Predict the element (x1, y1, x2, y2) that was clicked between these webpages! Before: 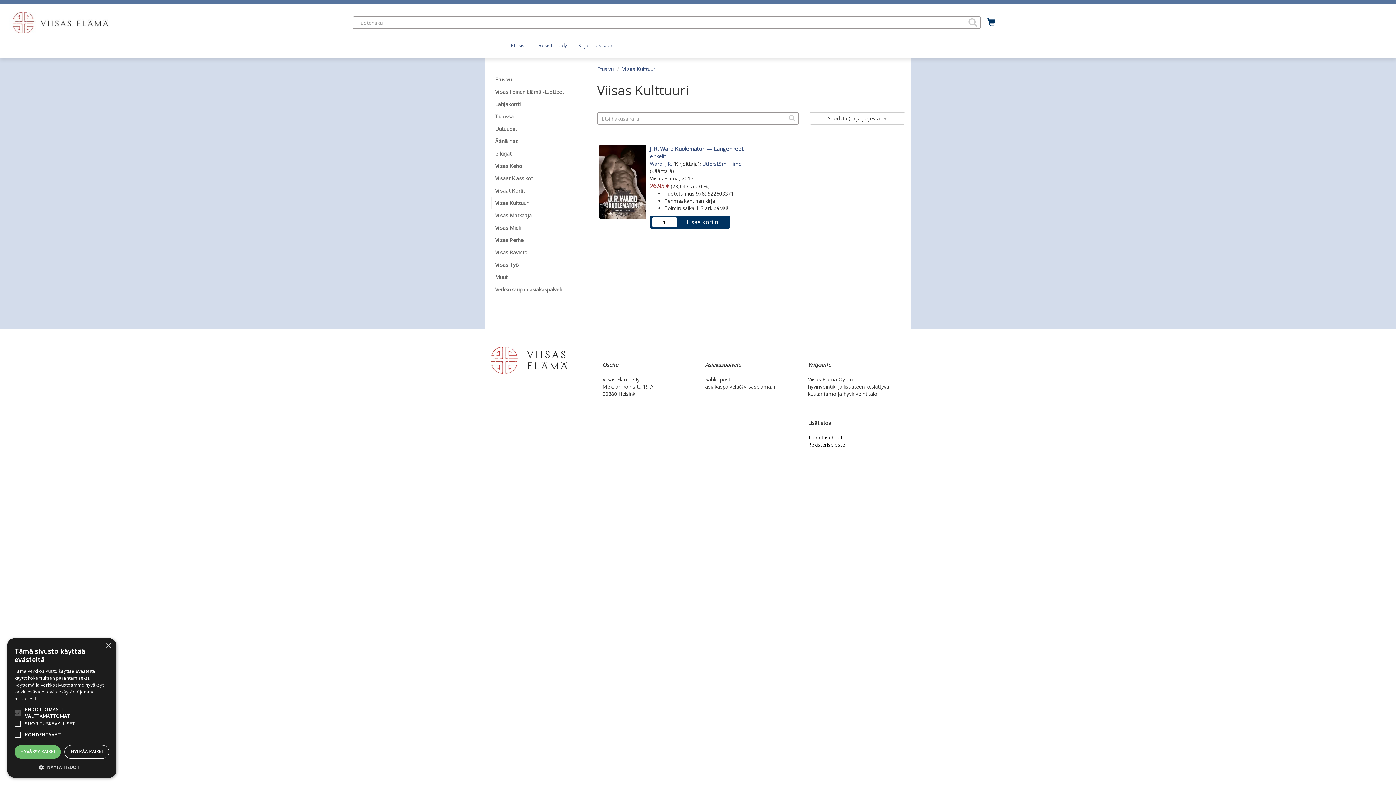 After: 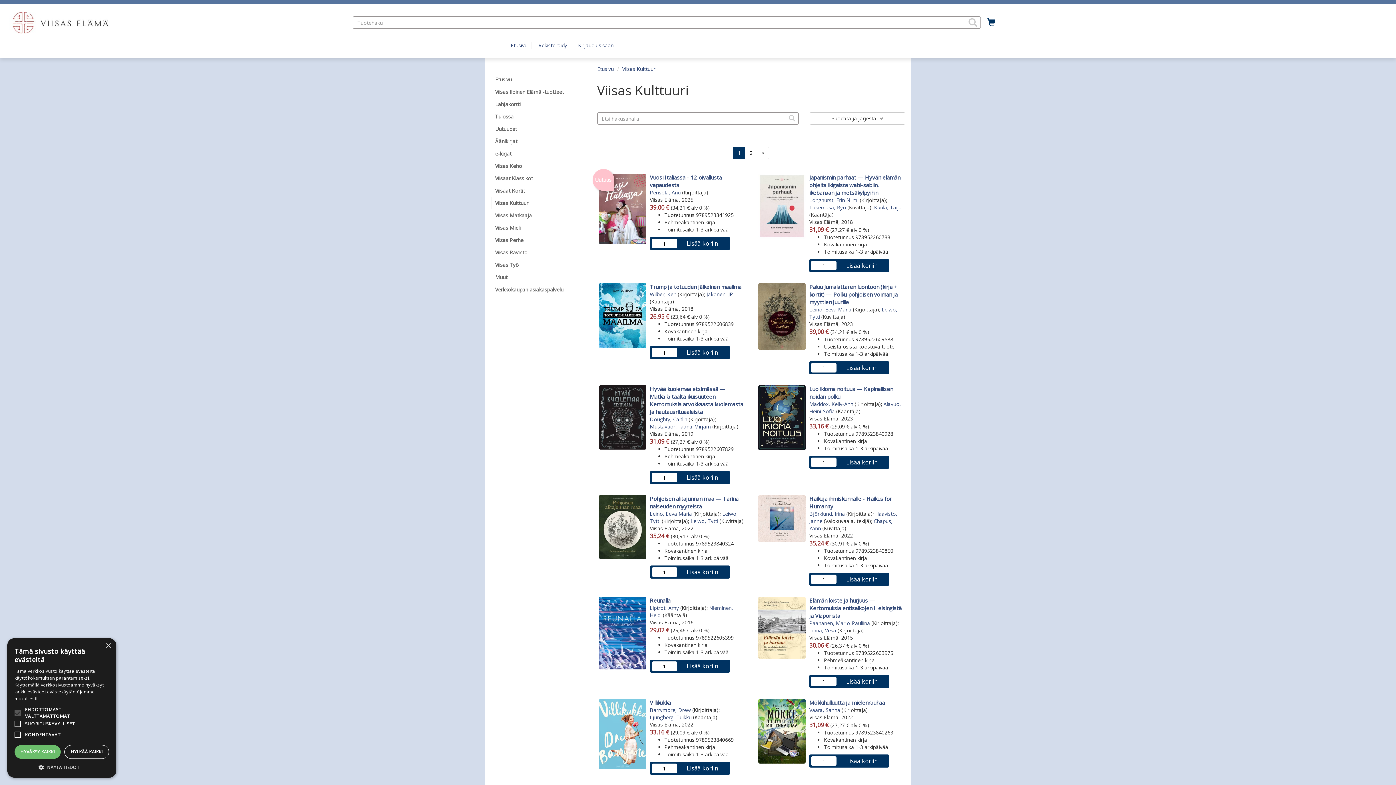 Action: bbox: (490, 197, 586, 209) label: Viisas Kulttuuri